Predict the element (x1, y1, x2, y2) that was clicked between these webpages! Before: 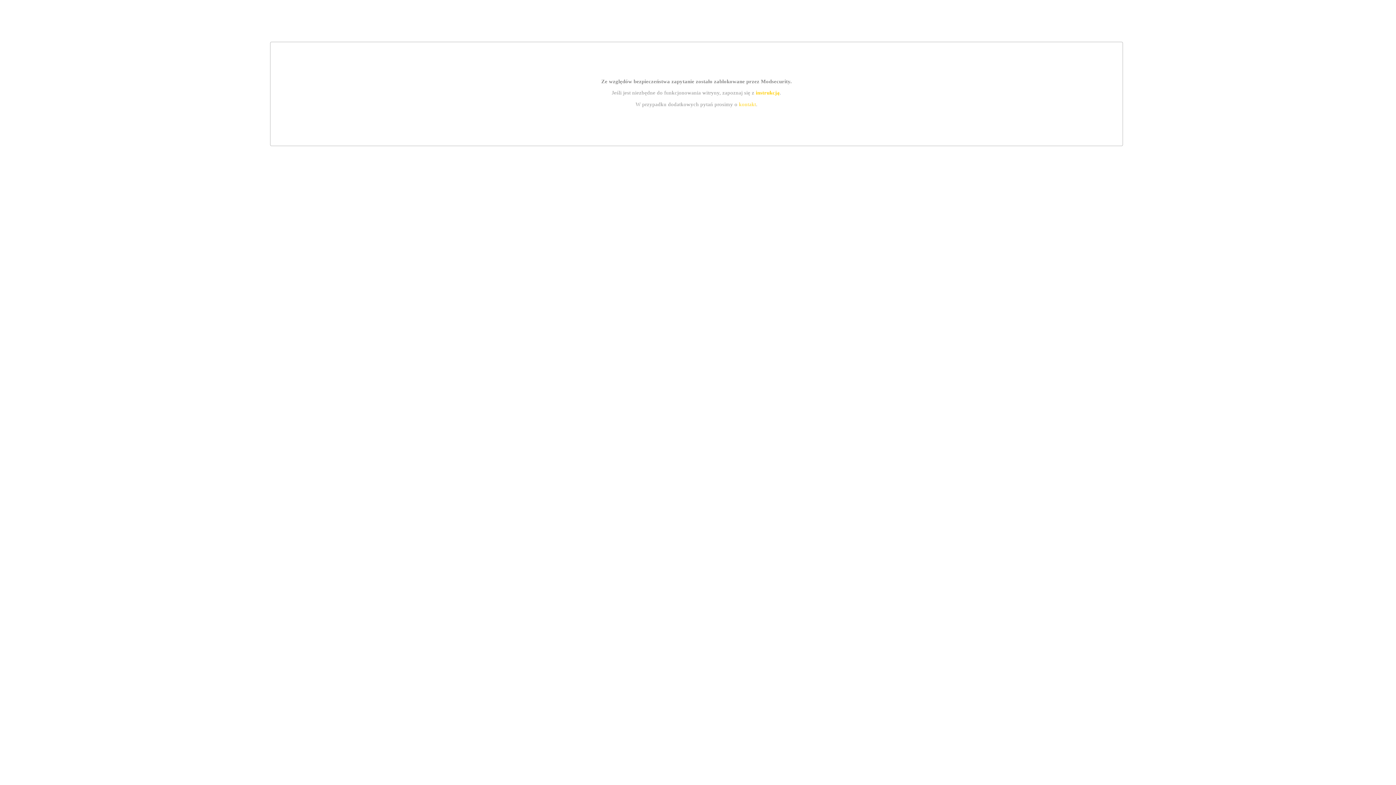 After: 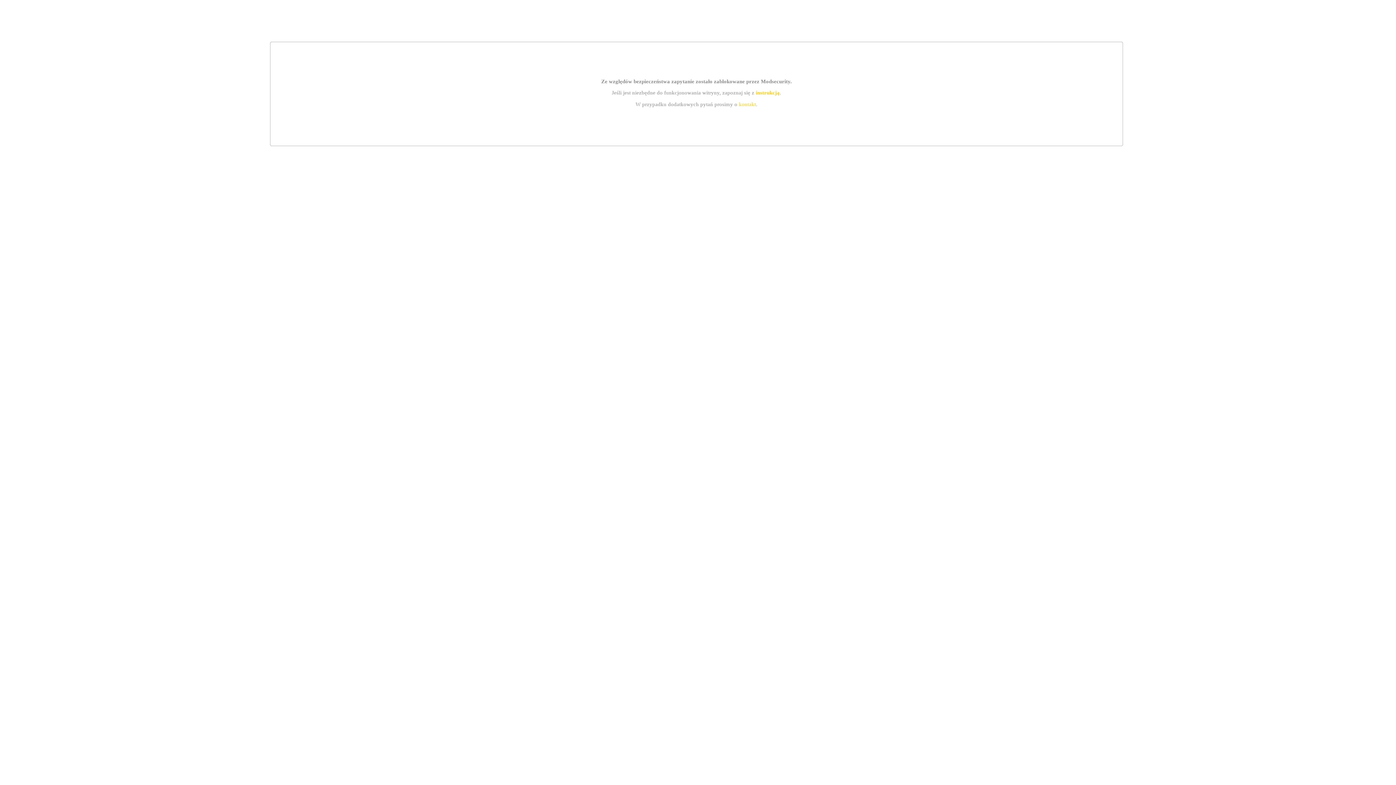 Action: label: kontakt bbox: (739, 101, 756, 107)